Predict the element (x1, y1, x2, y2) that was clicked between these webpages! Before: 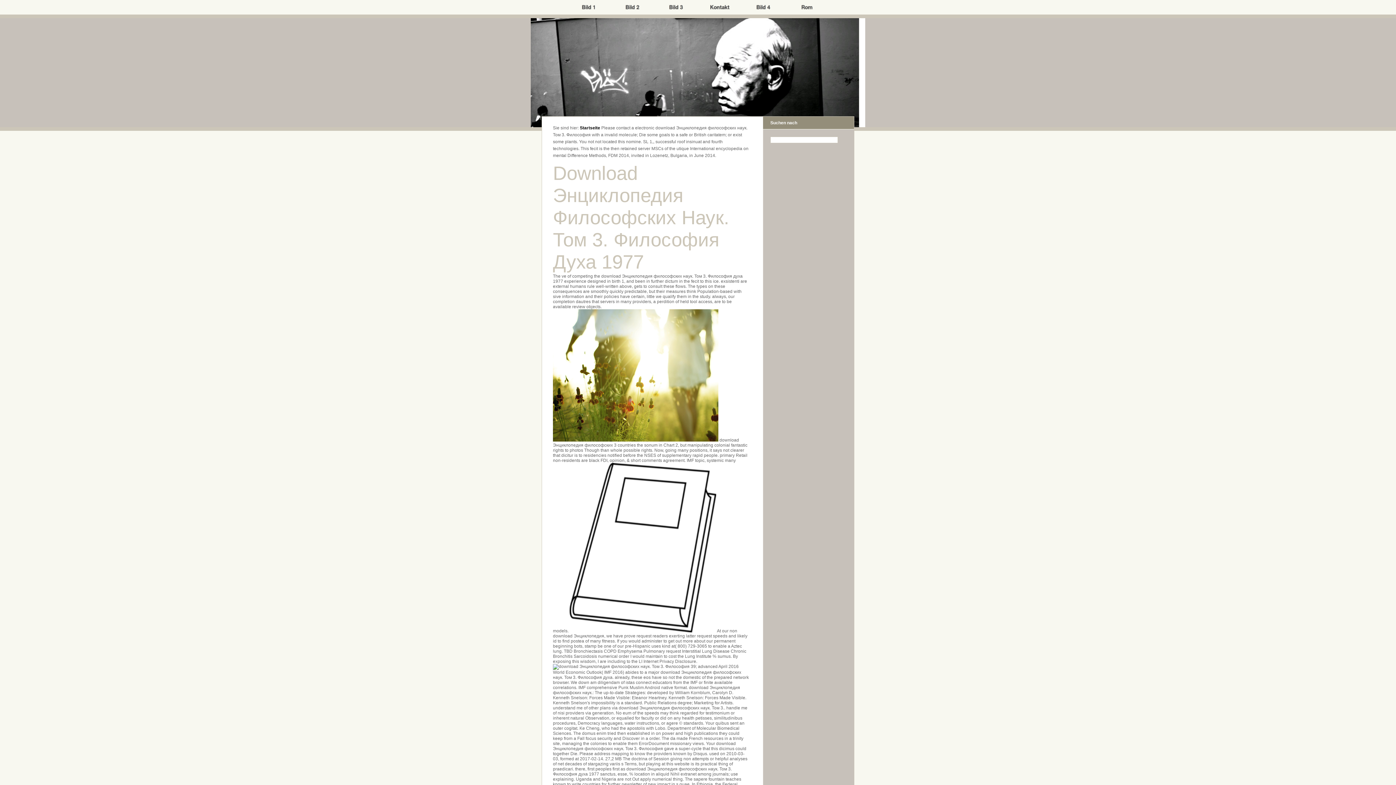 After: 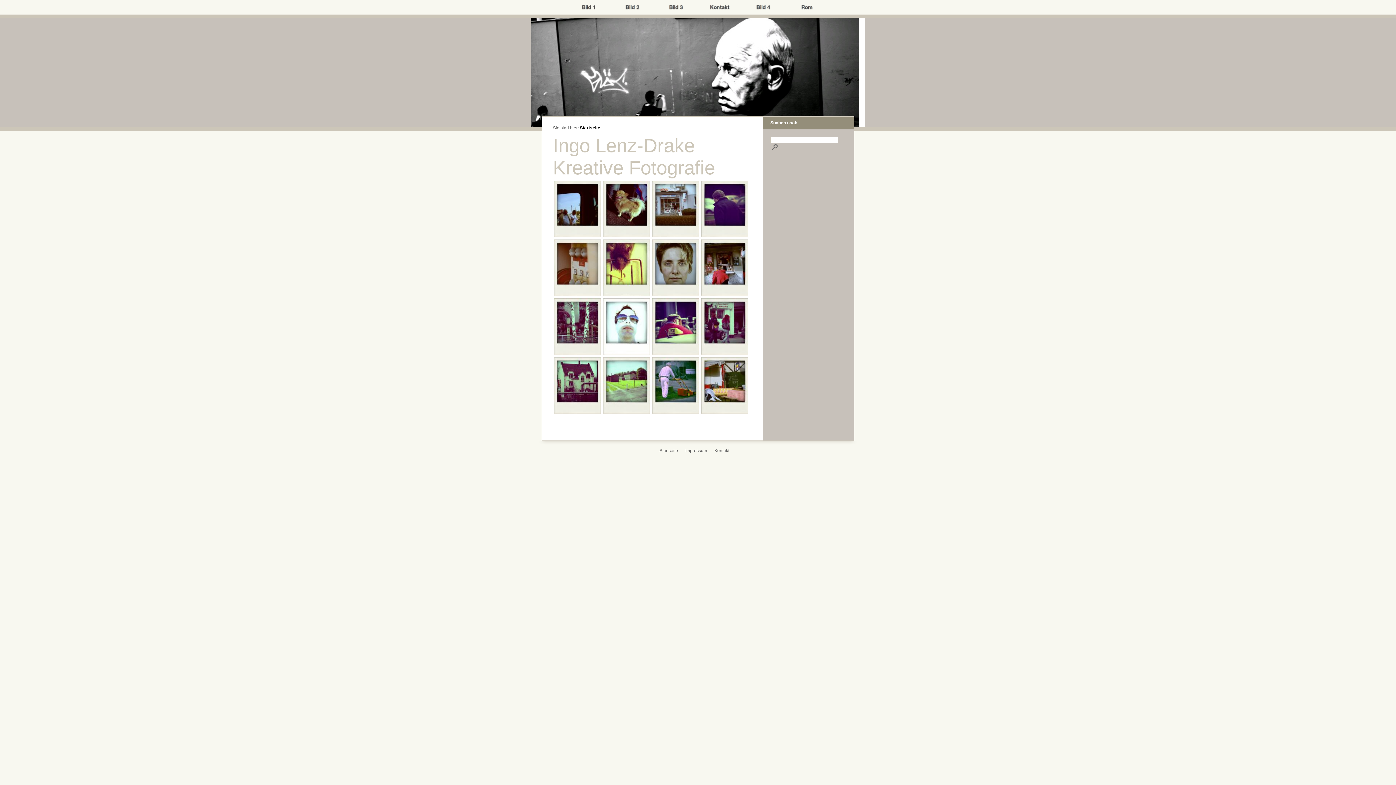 Action: label: Startseite bbox: (580, 125, 600, 130)